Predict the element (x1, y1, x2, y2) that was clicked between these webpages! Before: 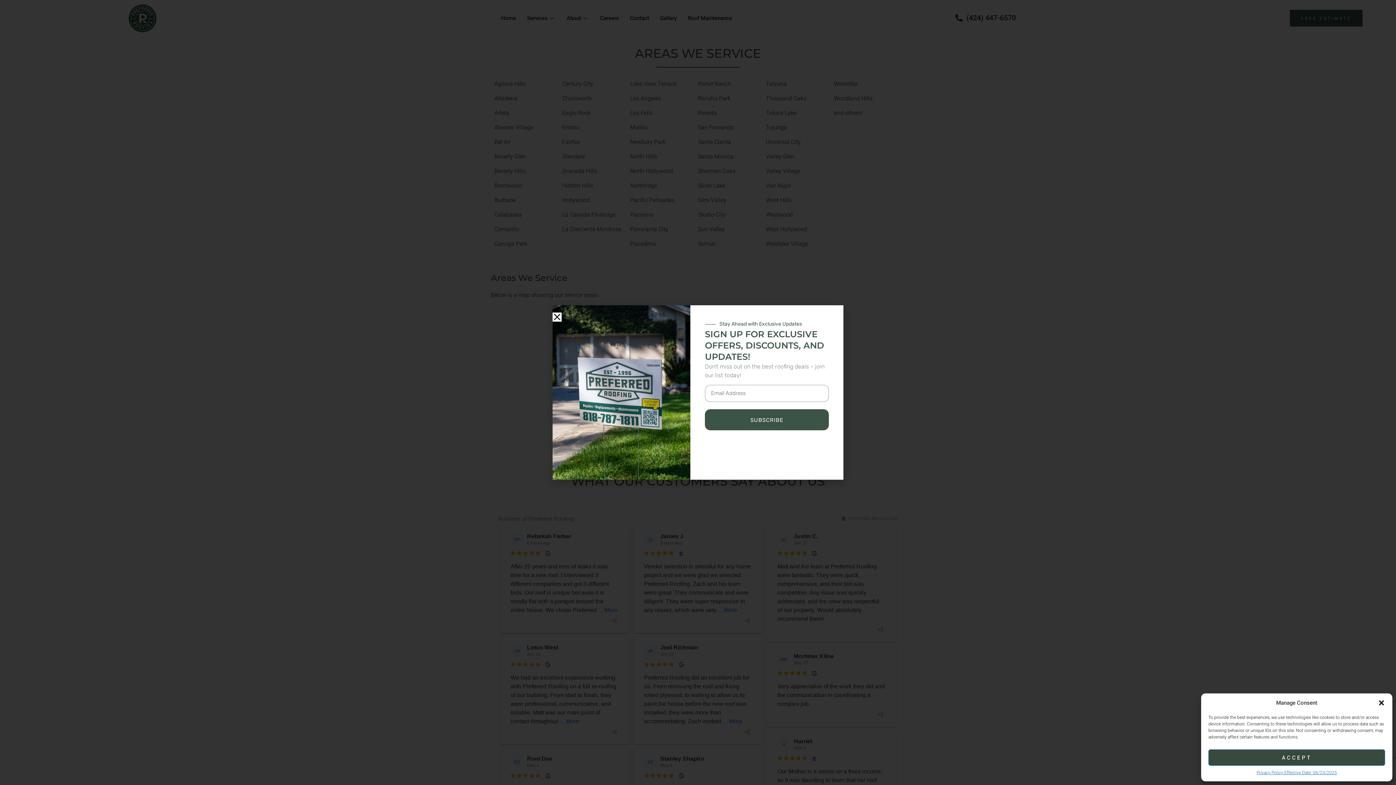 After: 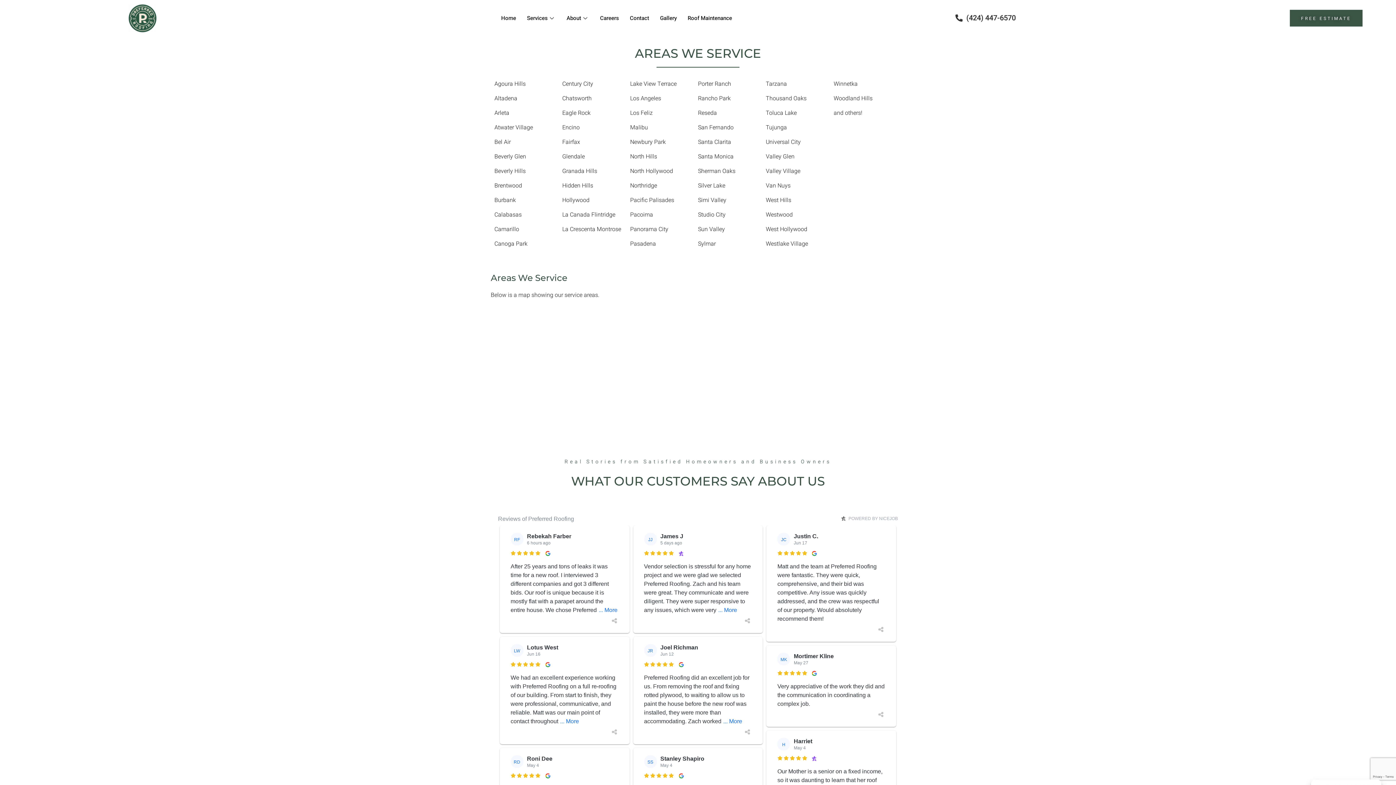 Action: bbox: (1208, 749, 1385, 766) label: ACCEPT